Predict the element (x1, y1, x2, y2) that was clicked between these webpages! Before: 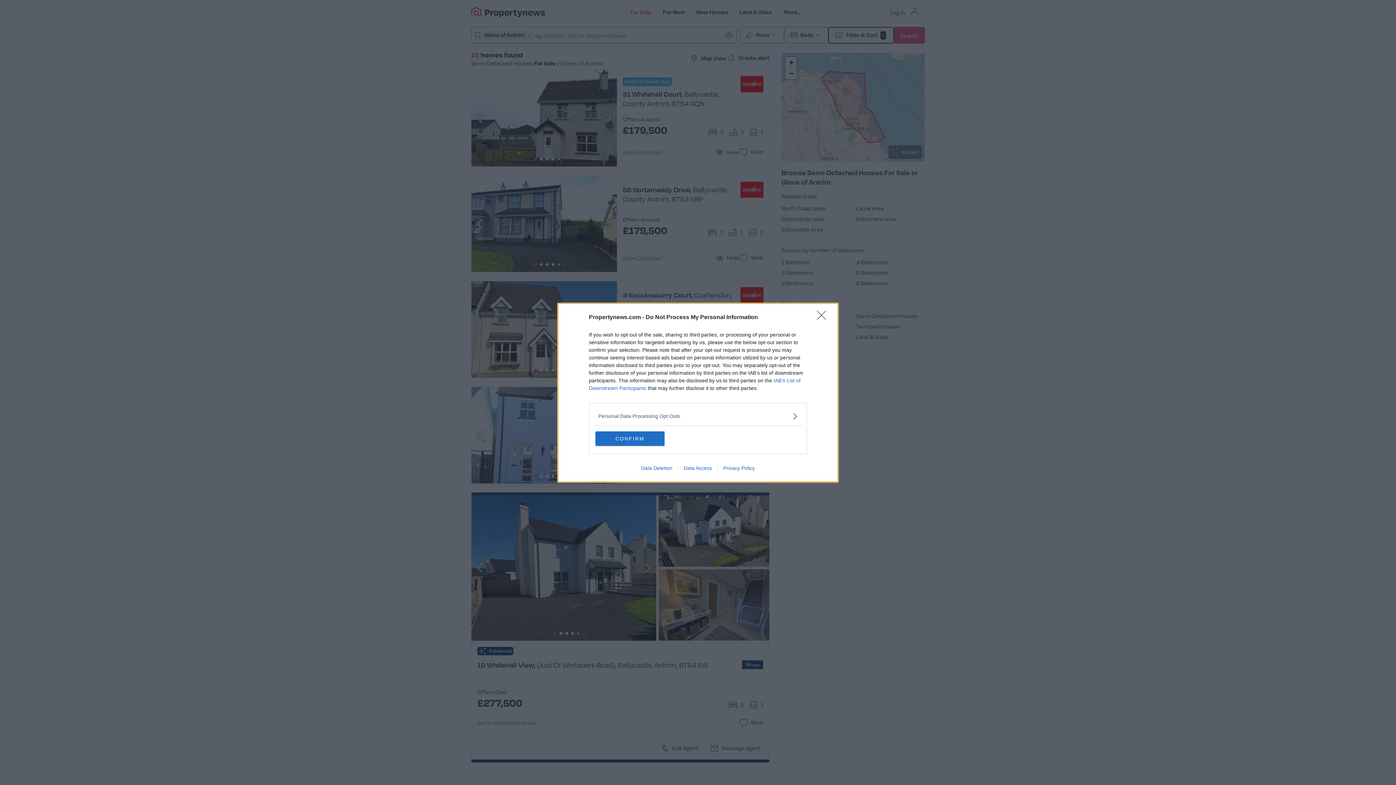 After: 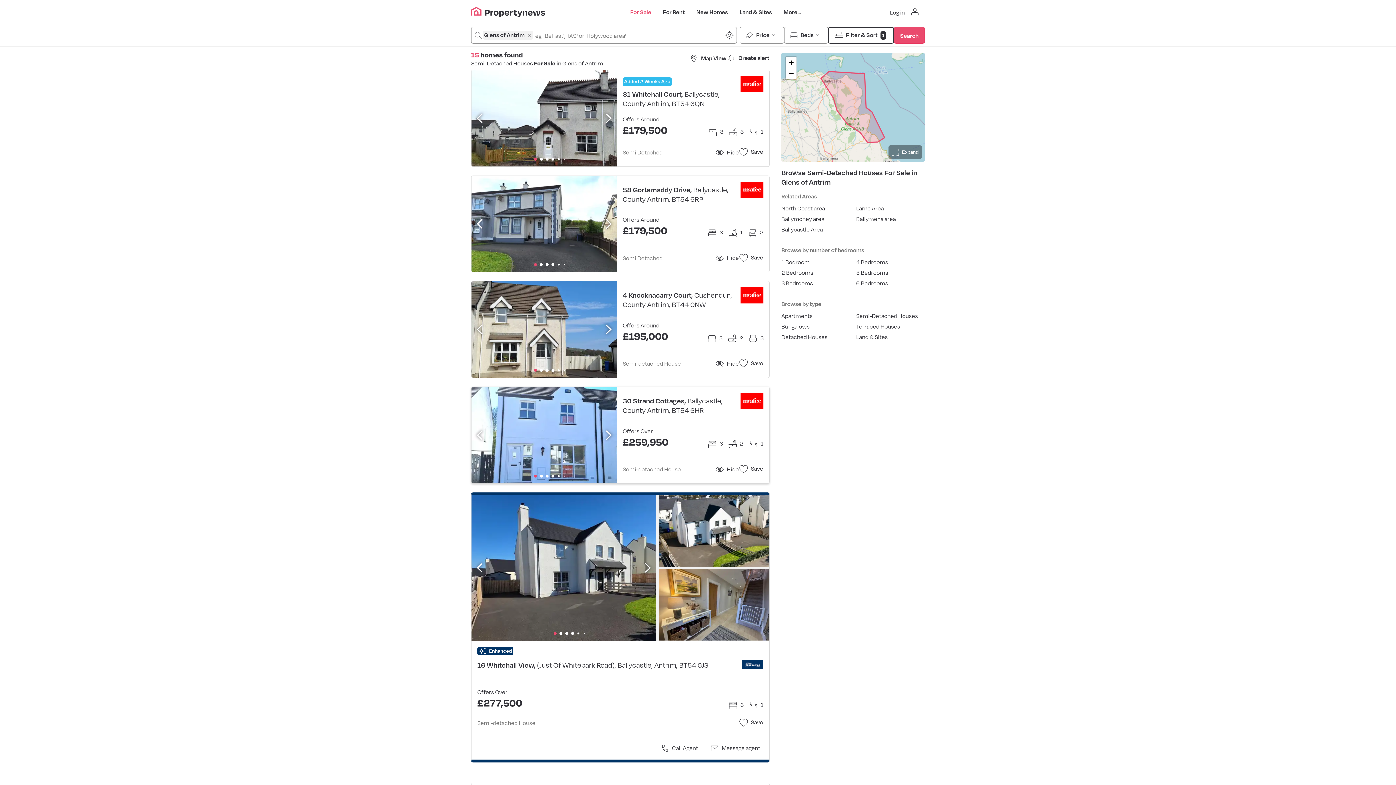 Action: label: CONFIRM bbox: (595, 431, 664, 446)